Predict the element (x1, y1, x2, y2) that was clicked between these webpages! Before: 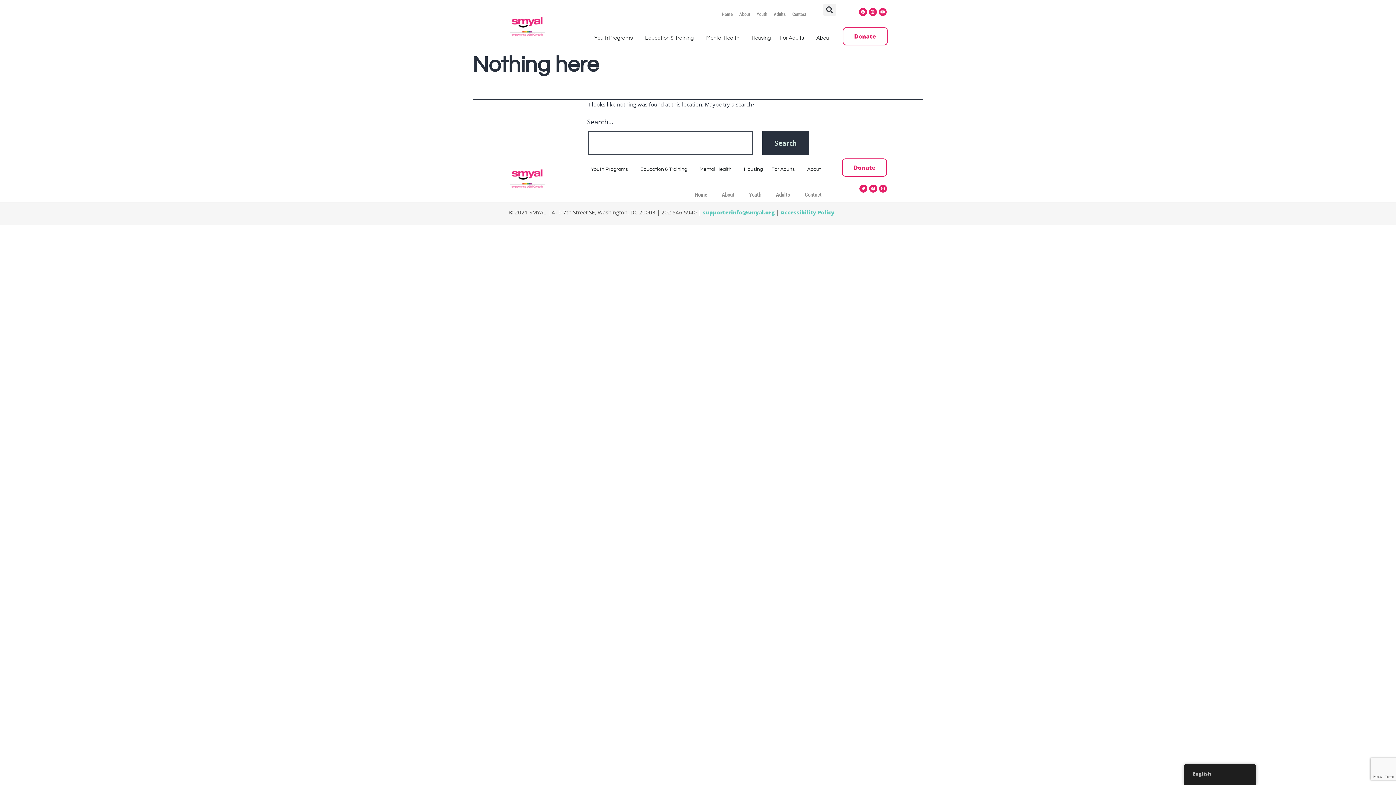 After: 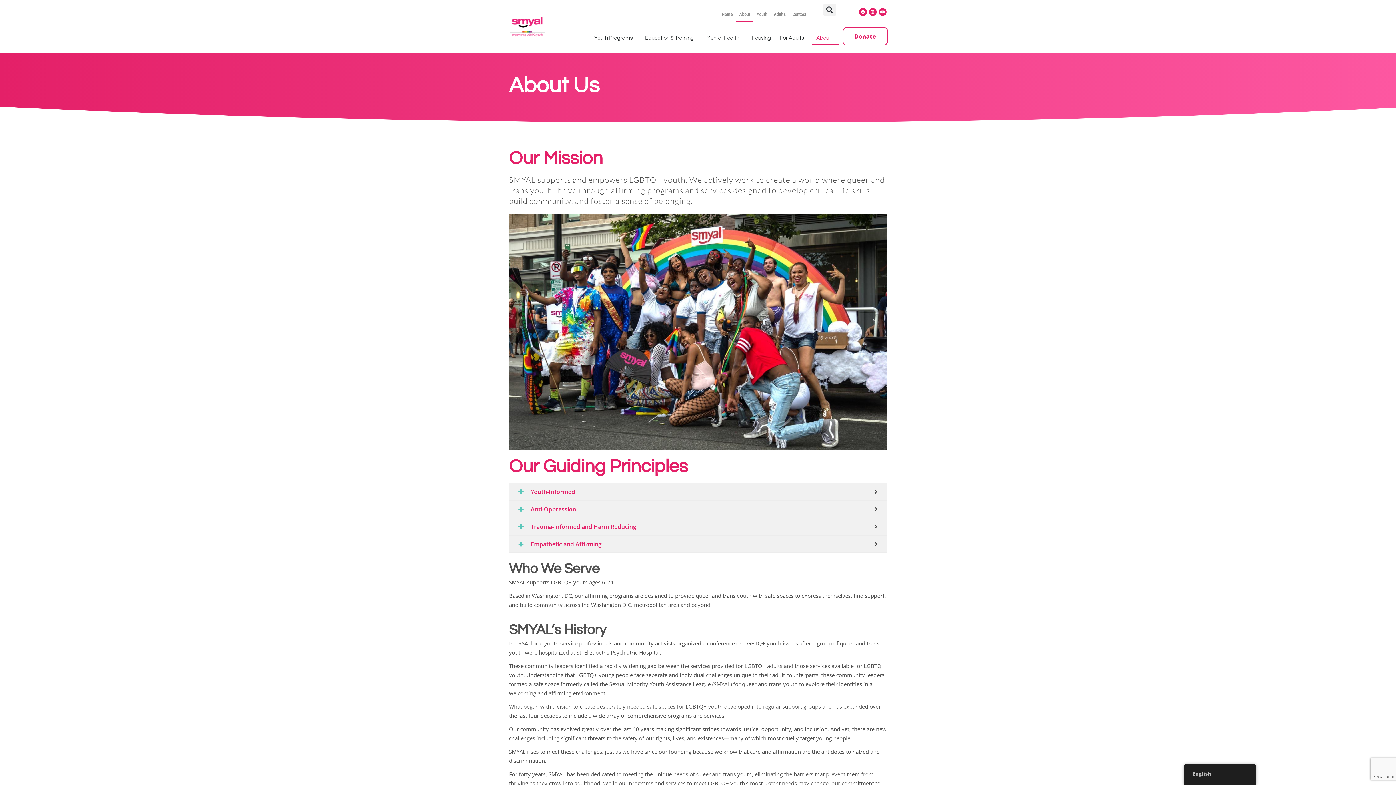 Action: bbox: (736, 7, 753, 21) label: About